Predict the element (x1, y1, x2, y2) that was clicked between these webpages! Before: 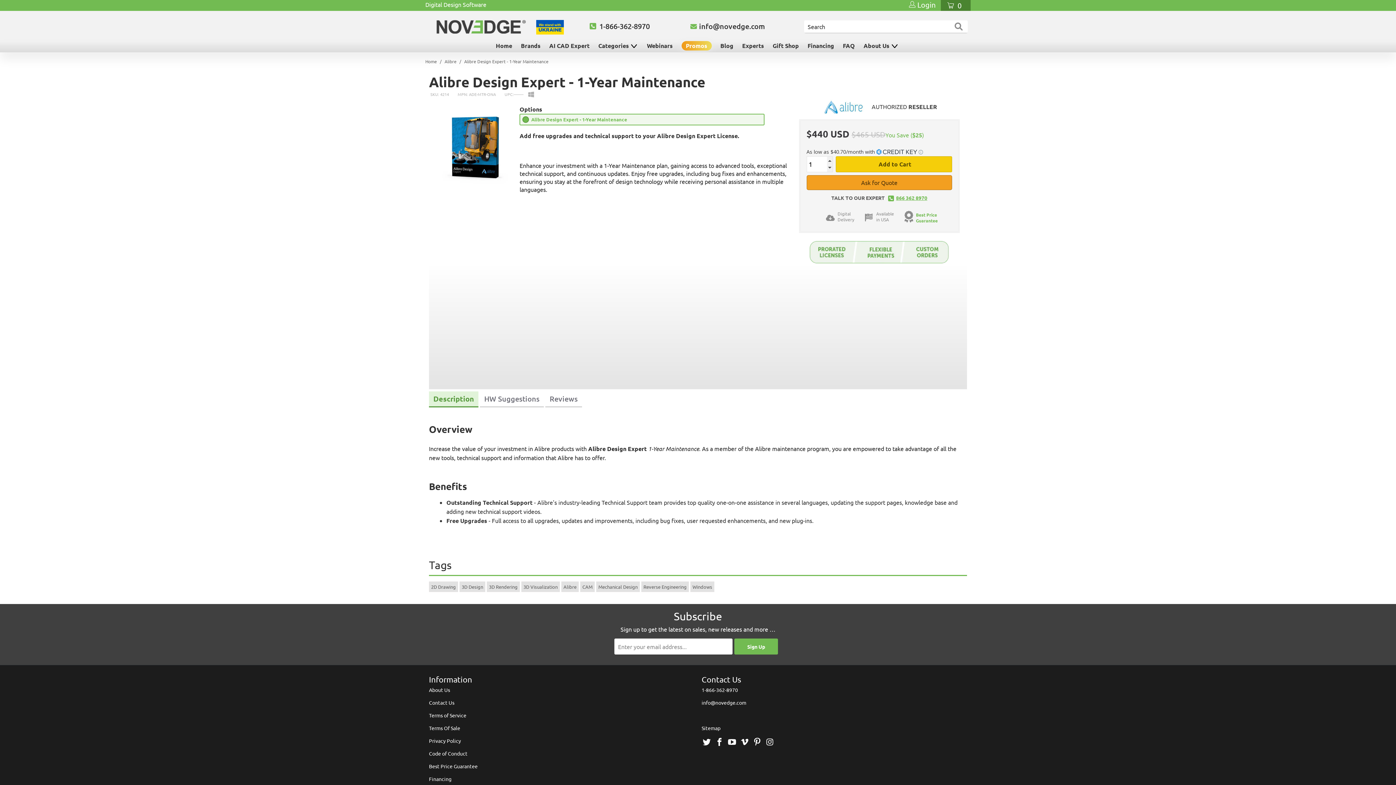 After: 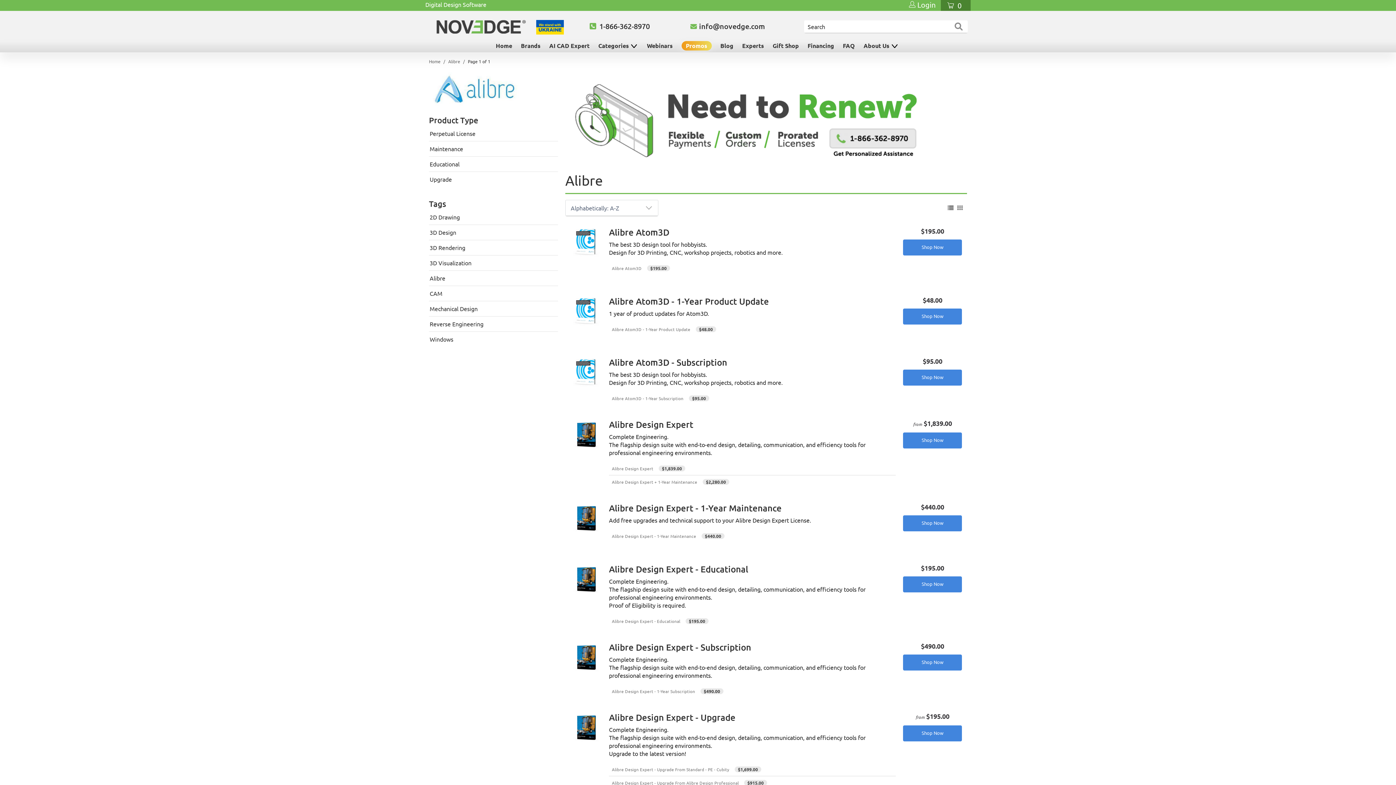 Action: bbox: (444, 58, 457, 64) label: Alibre 